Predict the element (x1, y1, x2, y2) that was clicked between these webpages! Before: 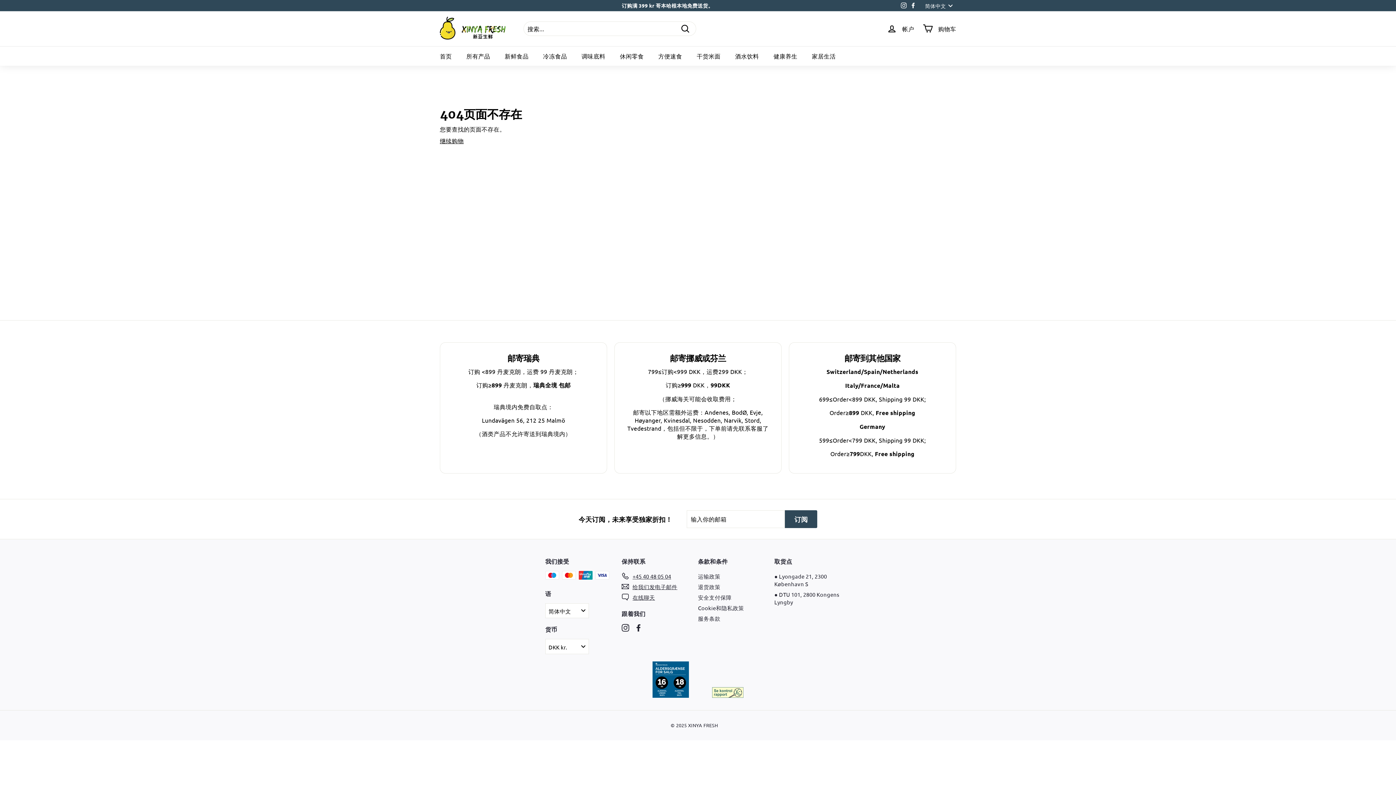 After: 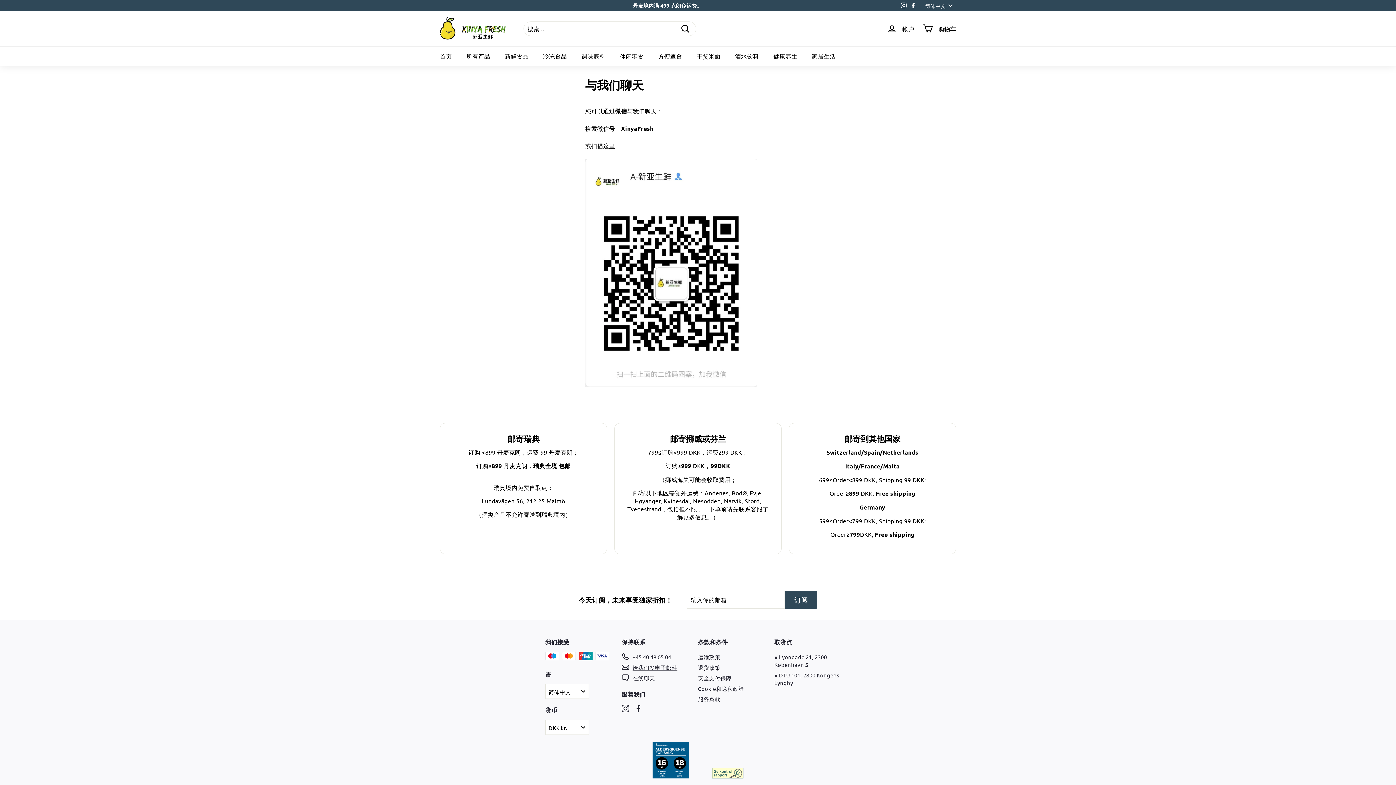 Action: bbox: (621, 592, 655, 602) label: 在线聊天